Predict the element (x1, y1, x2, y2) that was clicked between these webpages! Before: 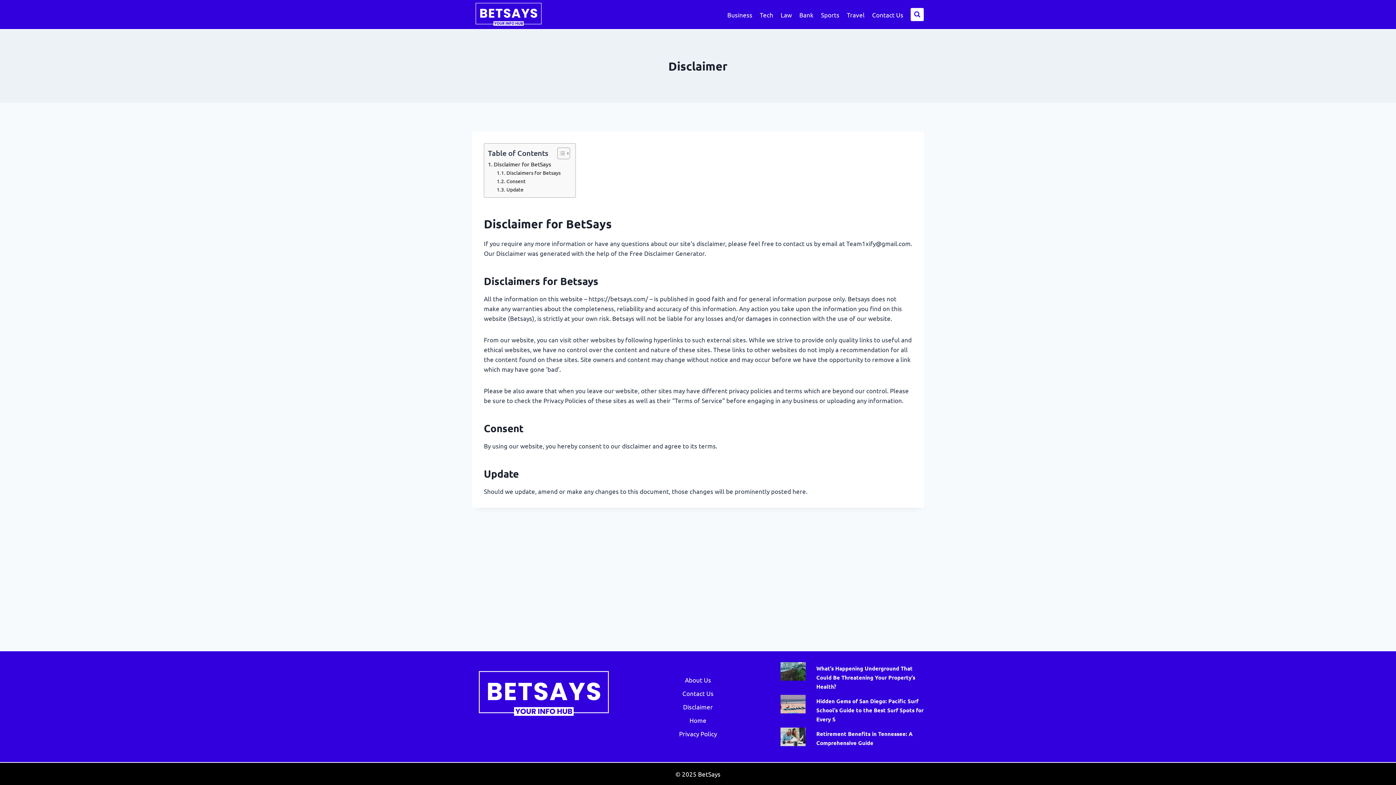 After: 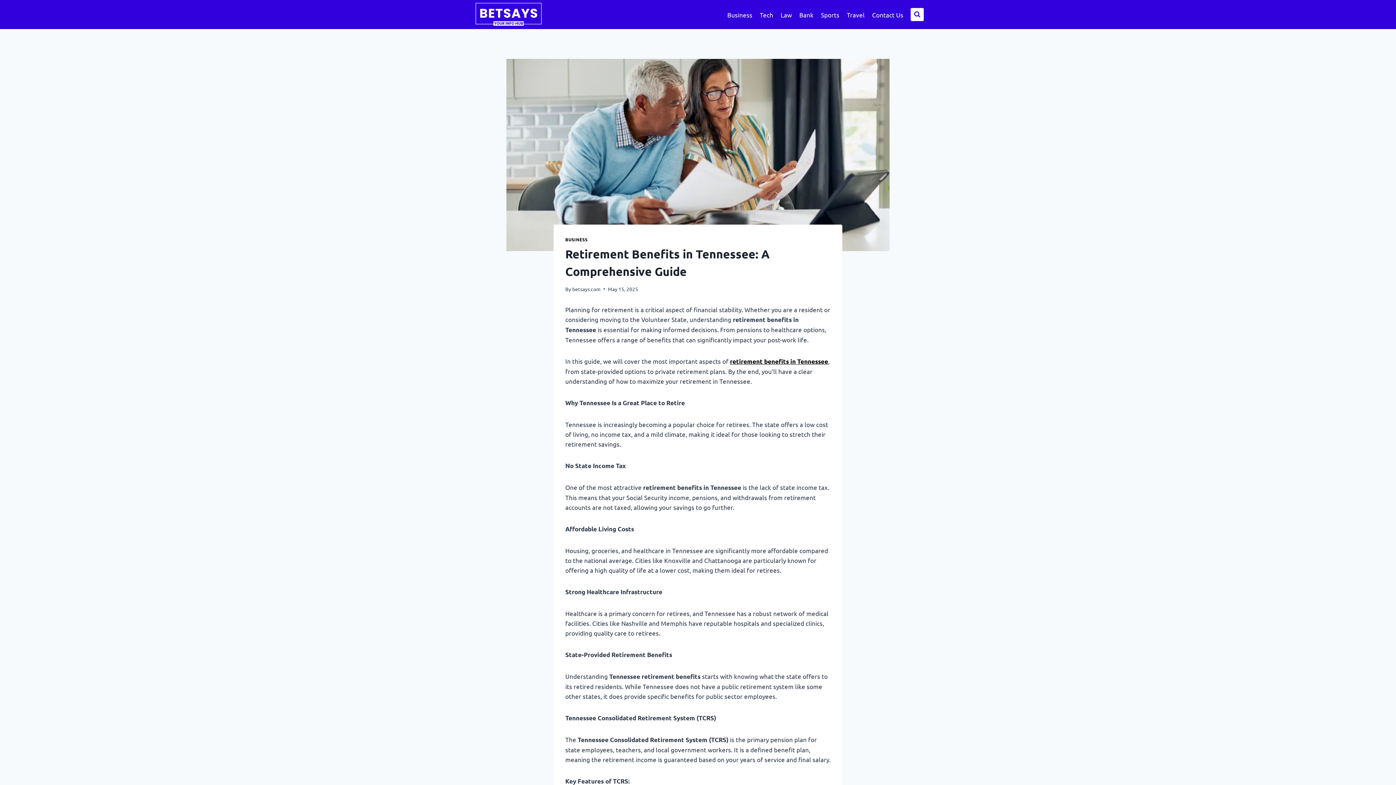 Action: bbox: (780, 728, 805, 746) label: Read More Retirement Benefits in Tennessee: A Comprehensive Guide